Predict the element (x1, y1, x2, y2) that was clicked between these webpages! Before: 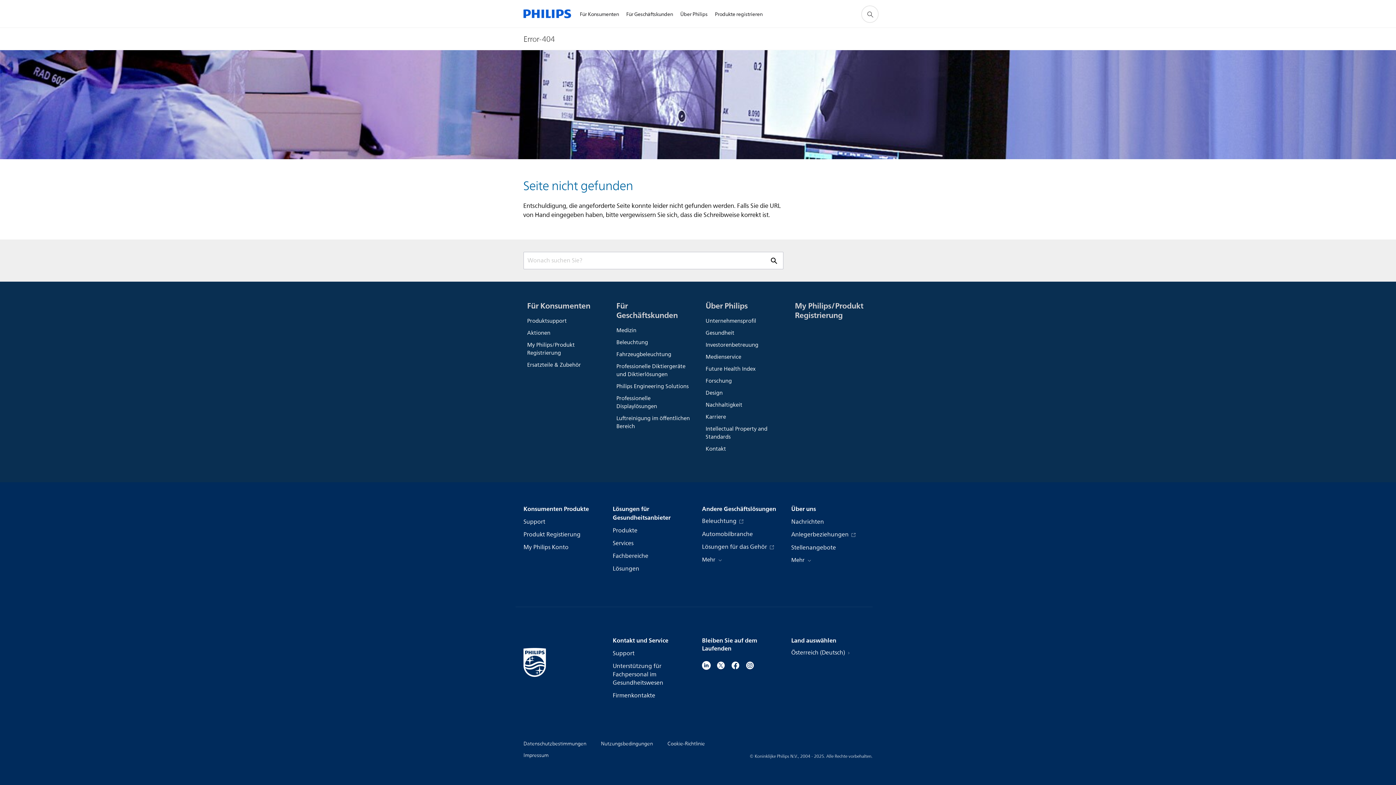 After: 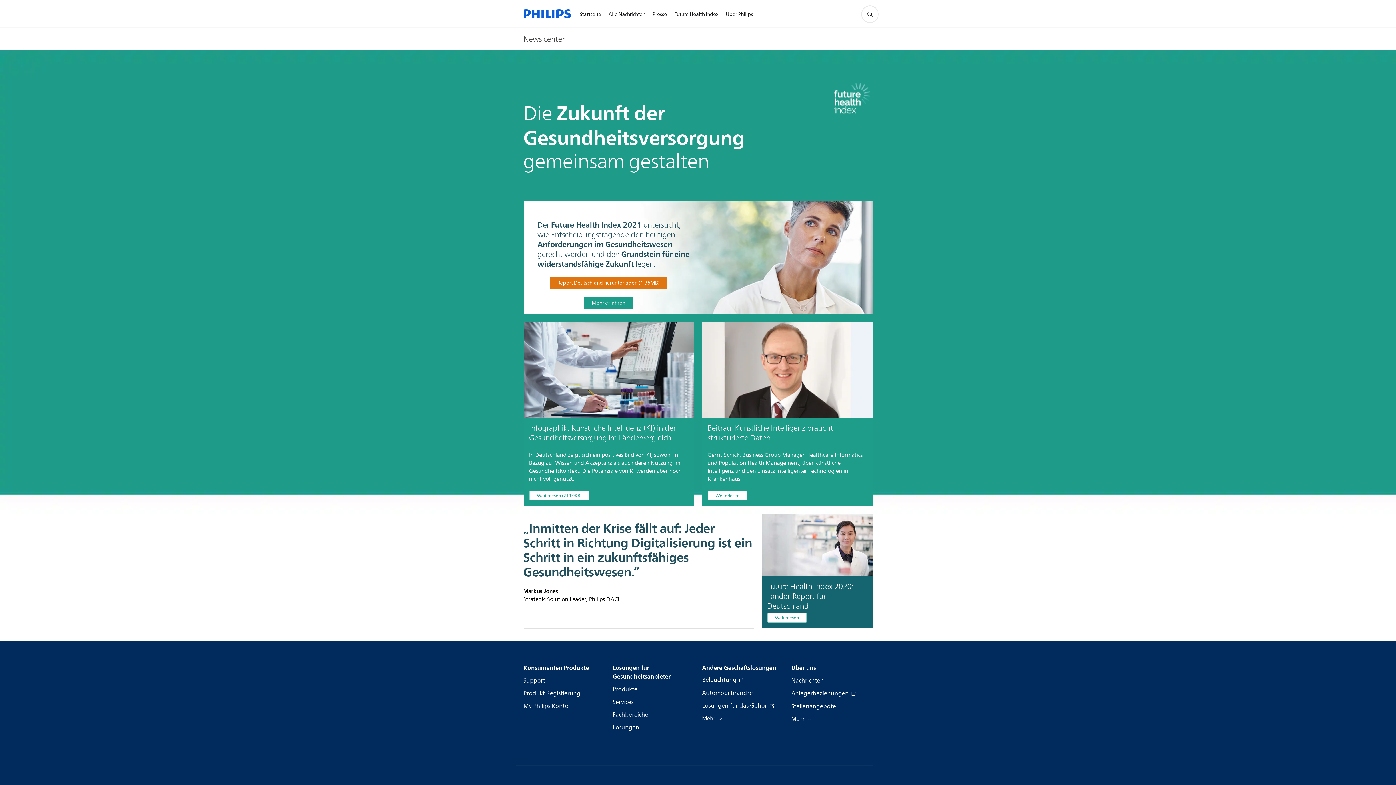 Action: bbox: (705, 363, 779, 375) label: Future Health Index